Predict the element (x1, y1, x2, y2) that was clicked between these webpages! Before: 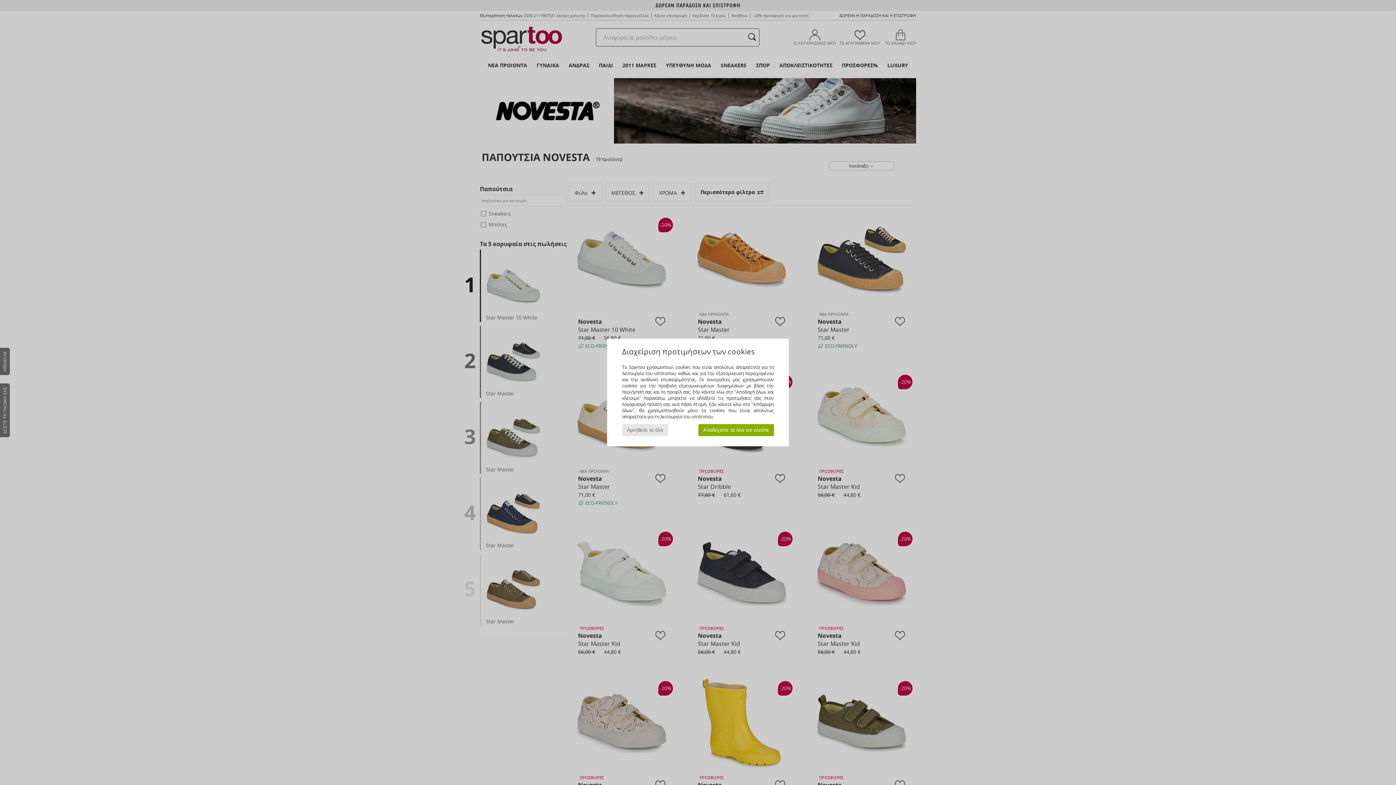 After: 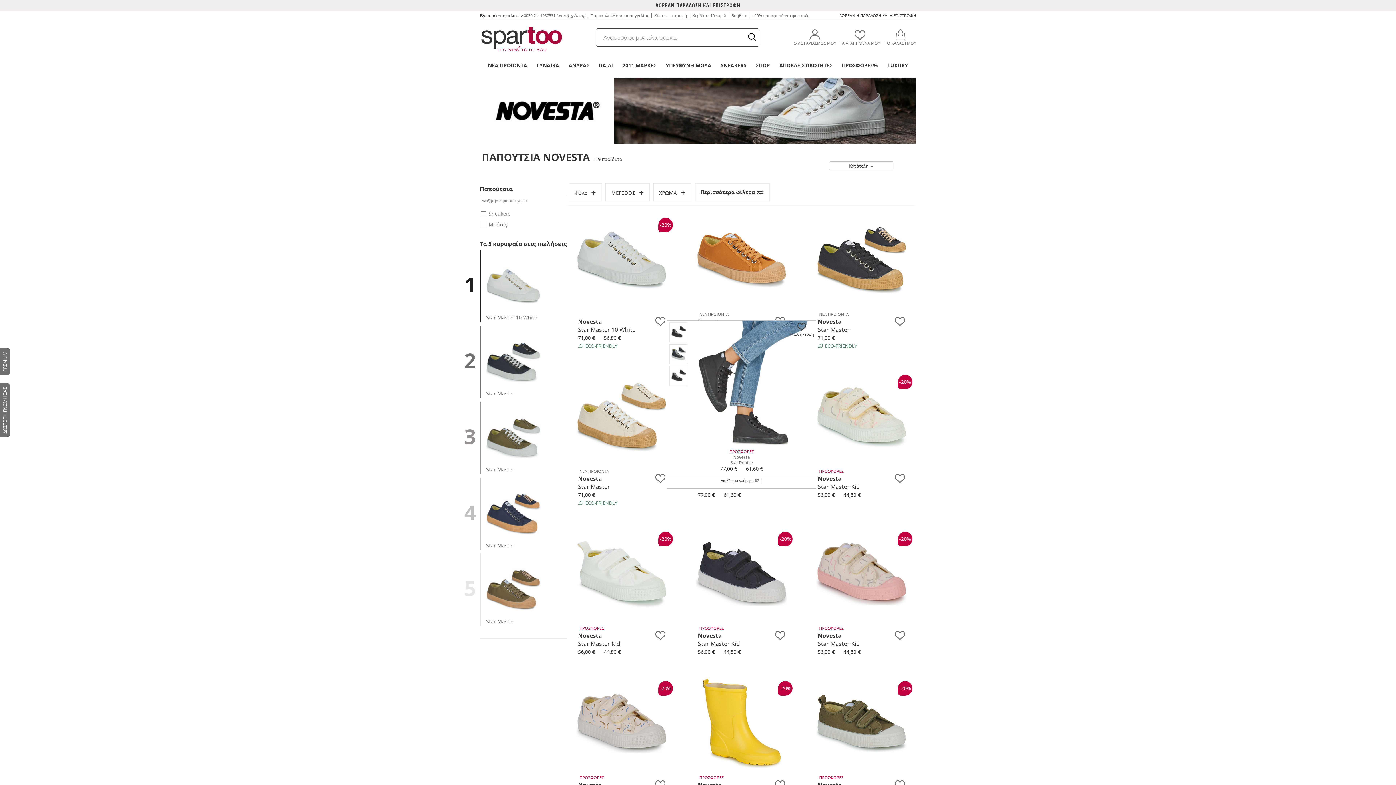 Action: label: Αποδεχτείτε τα όλα και κλείστε bbox: (698, 424, 774, 436)